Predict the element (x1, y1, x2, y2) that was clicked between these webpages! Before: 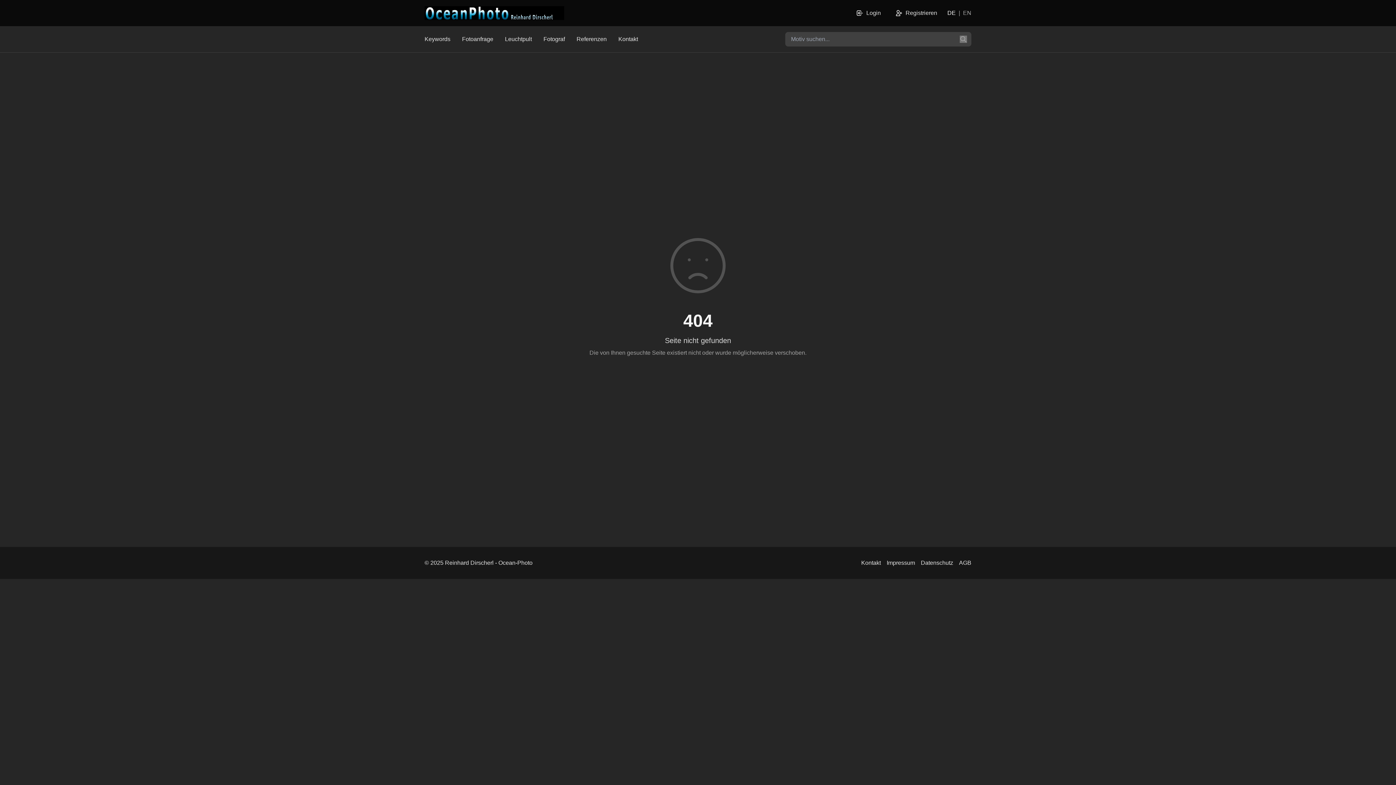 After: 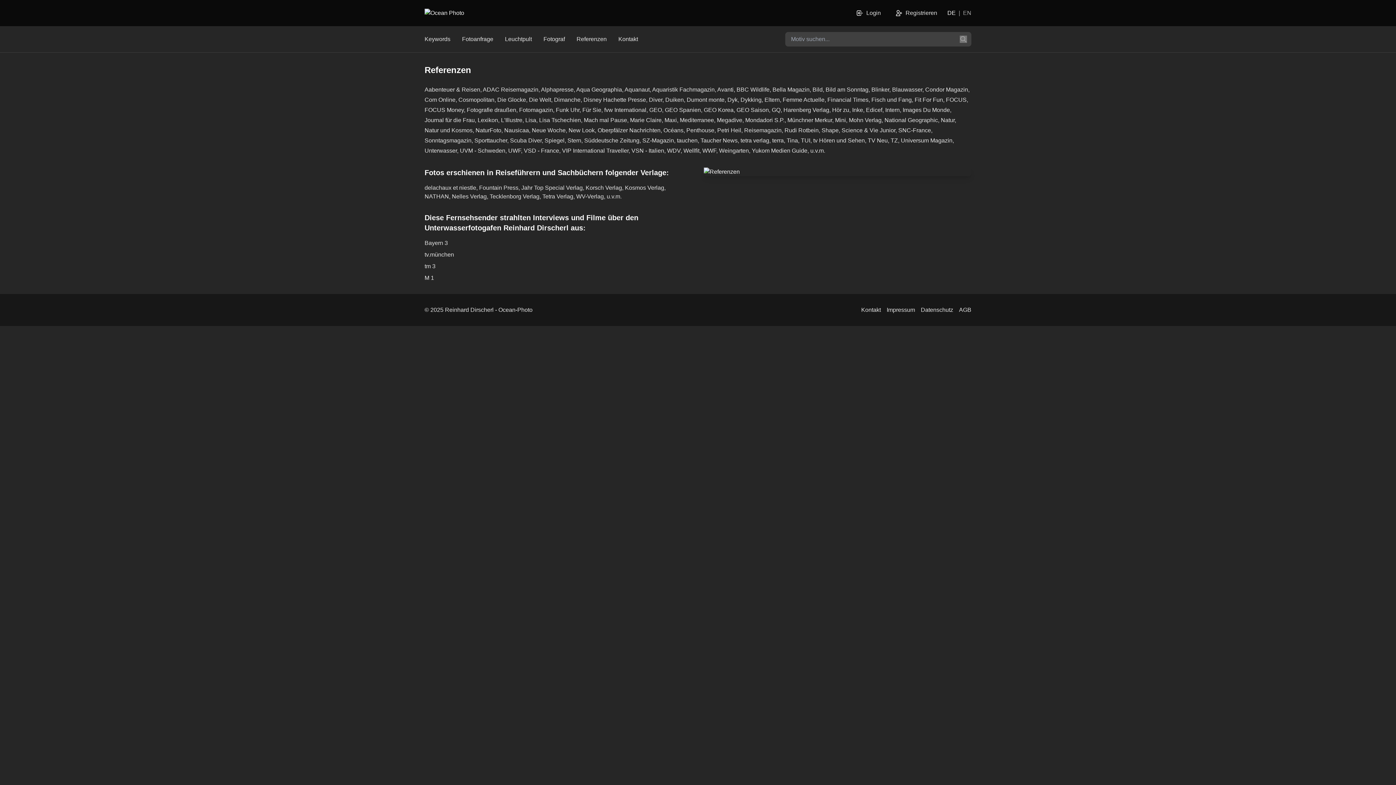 Action: bbox: (576, 34, 606, 43) label: Referenzen